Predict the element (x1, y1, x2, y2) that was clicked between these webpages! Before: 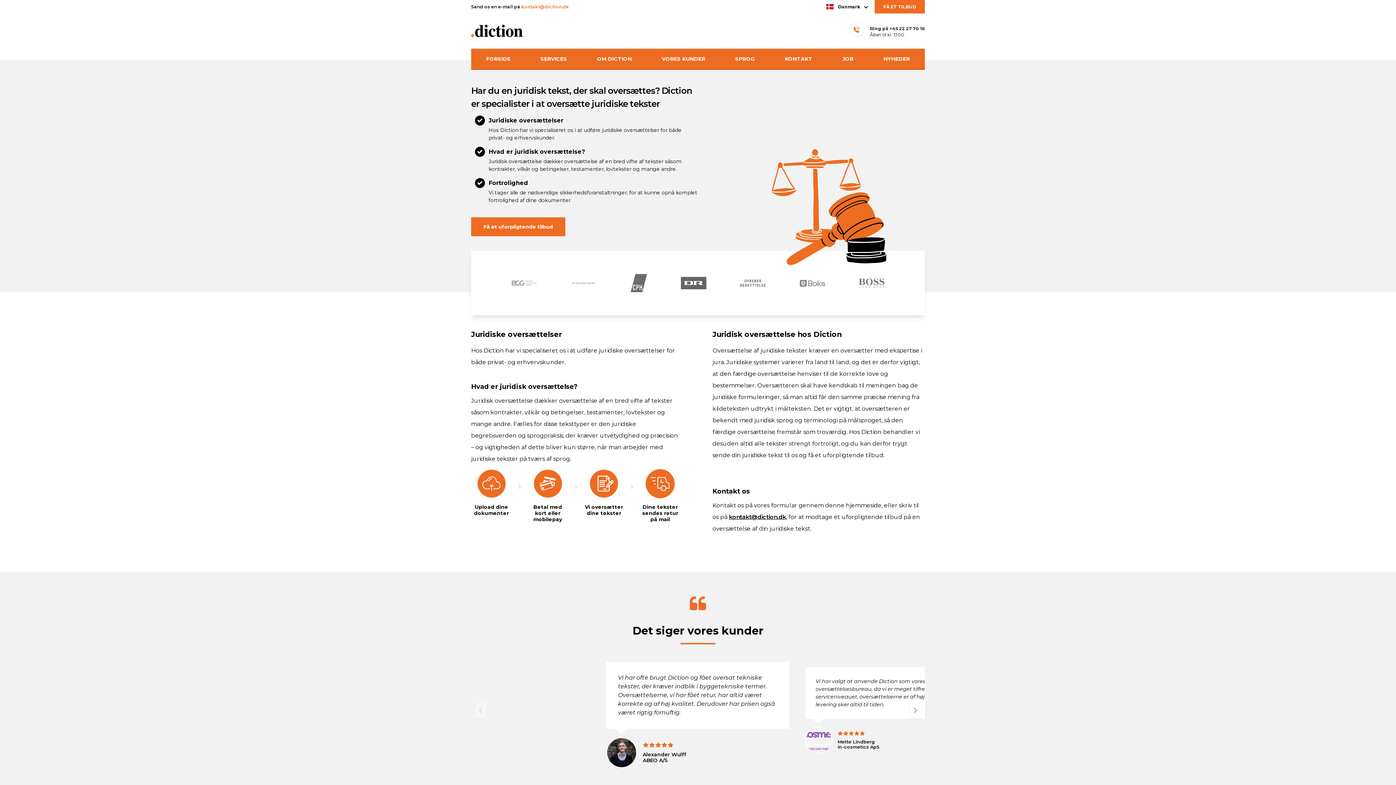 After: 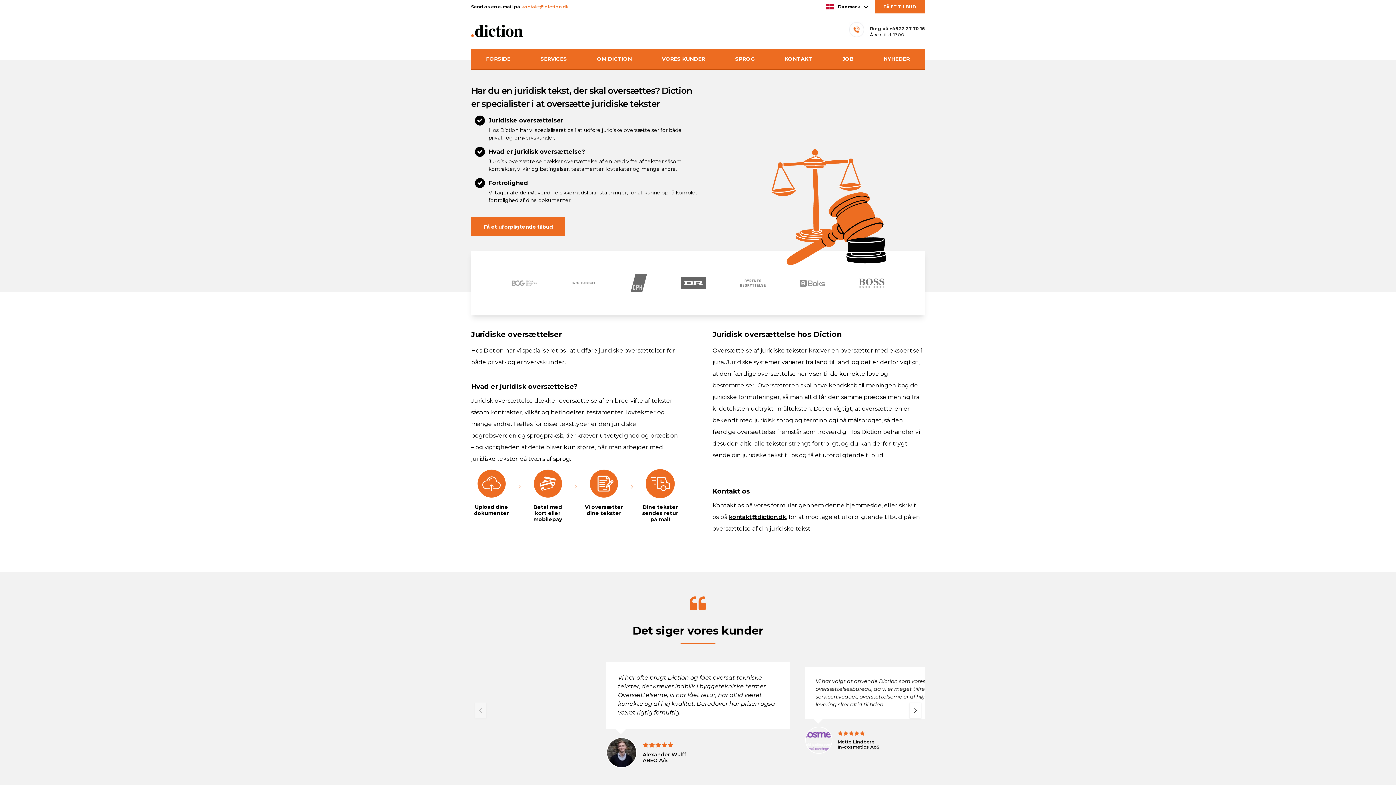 Action: bbox: (870, 25, 925, 31) label: Ring på +45 22 27 70 16